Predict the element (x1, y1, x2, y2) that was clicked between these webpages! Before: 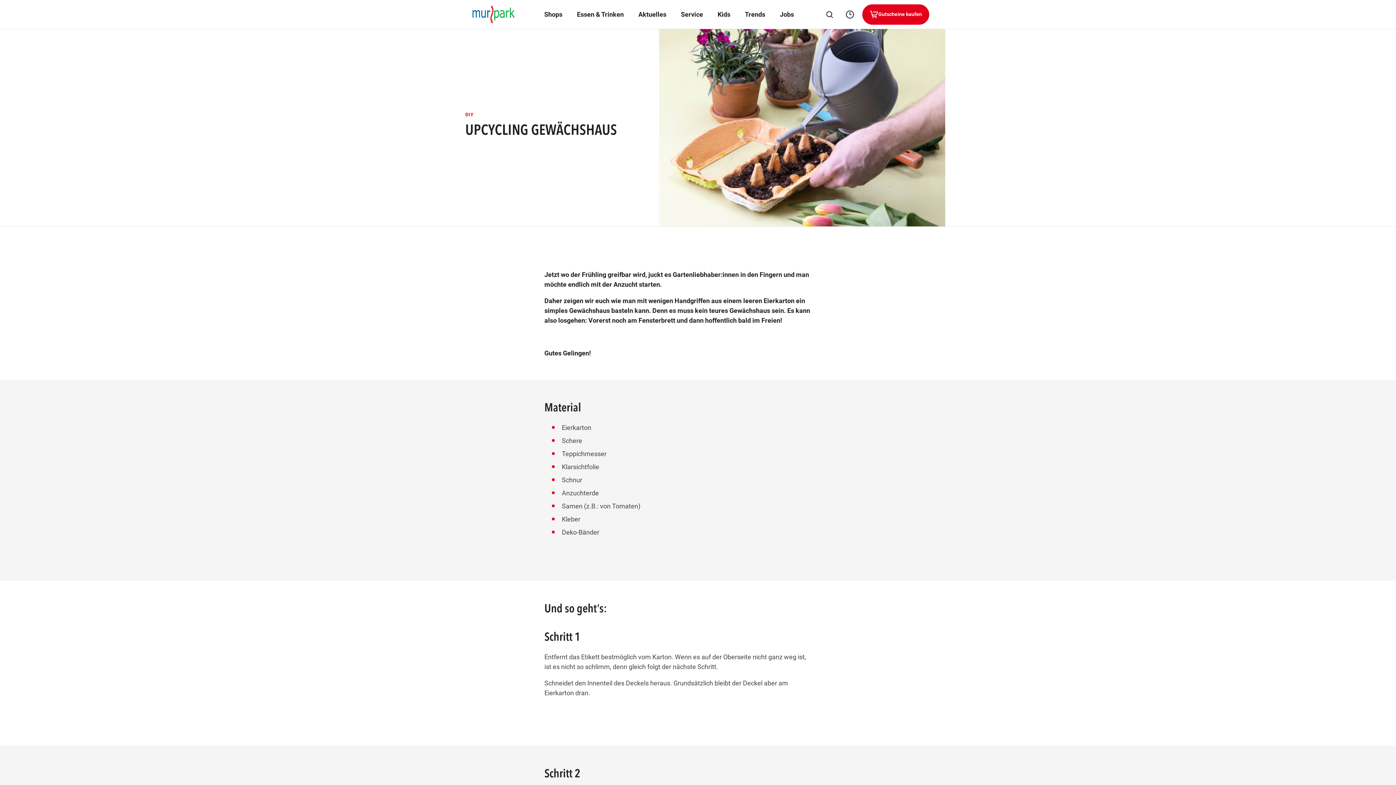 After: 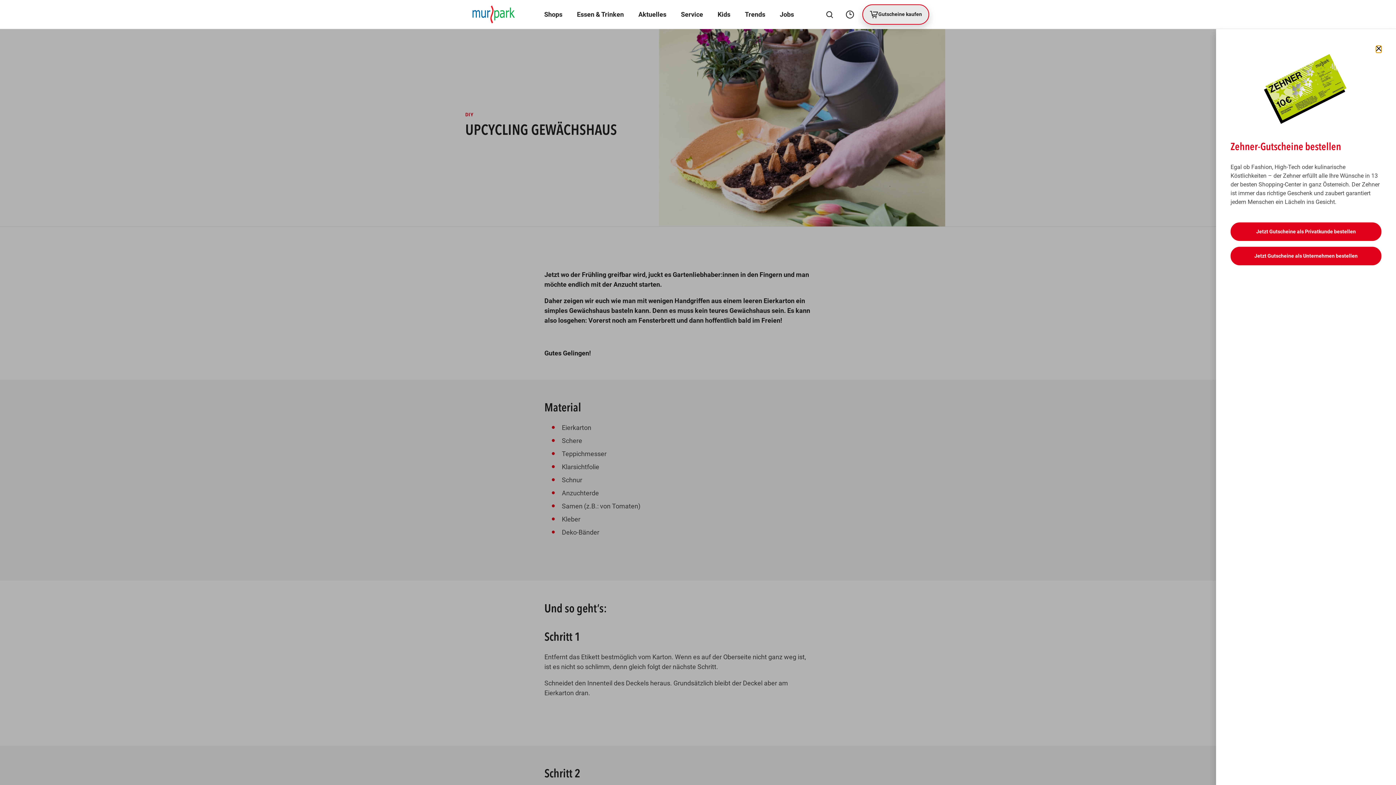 Action: bbox: (862, 4, 929, 24) label: Gutscheine kaufen